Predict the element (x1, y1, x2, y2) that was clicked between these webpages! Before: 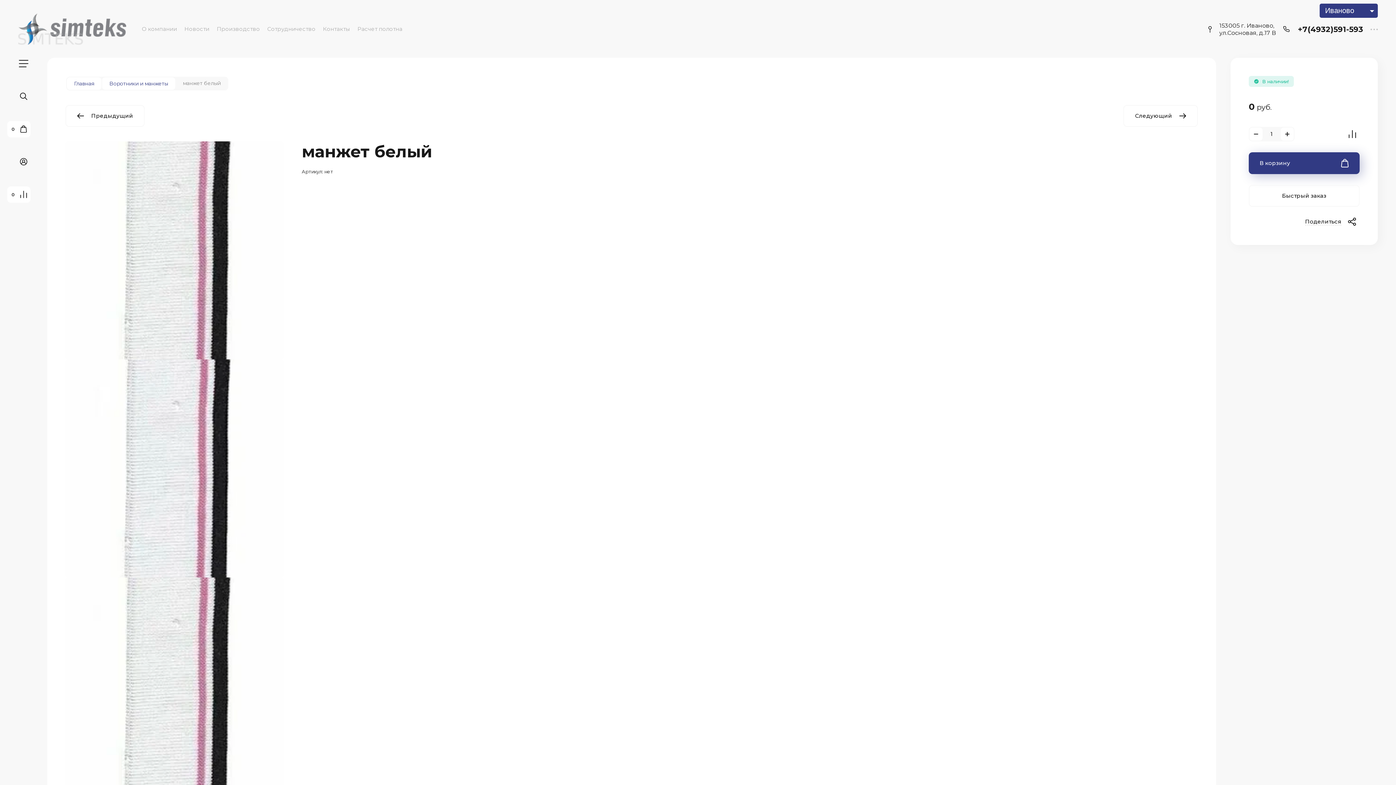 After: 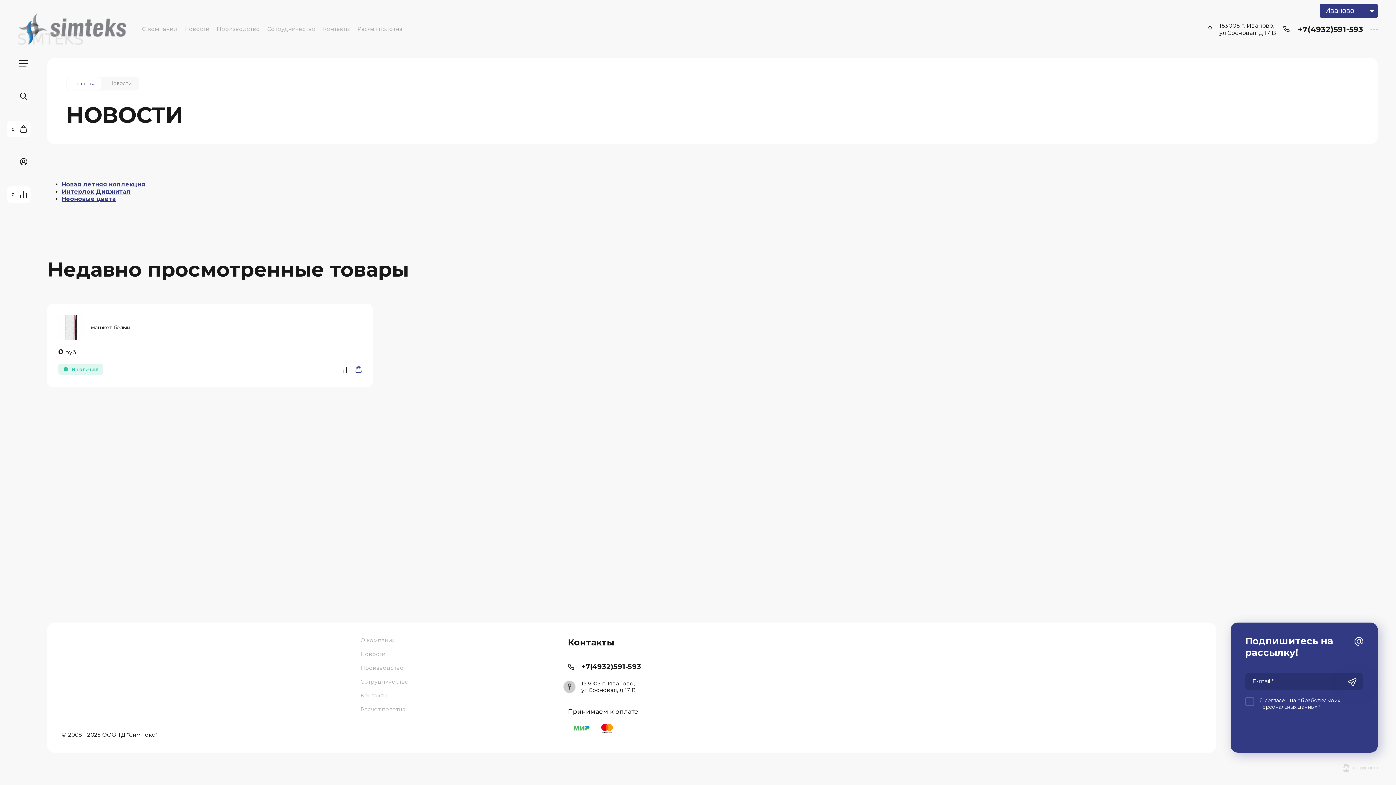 Action: bbox: (180, 19, 213, 38) label: Новости